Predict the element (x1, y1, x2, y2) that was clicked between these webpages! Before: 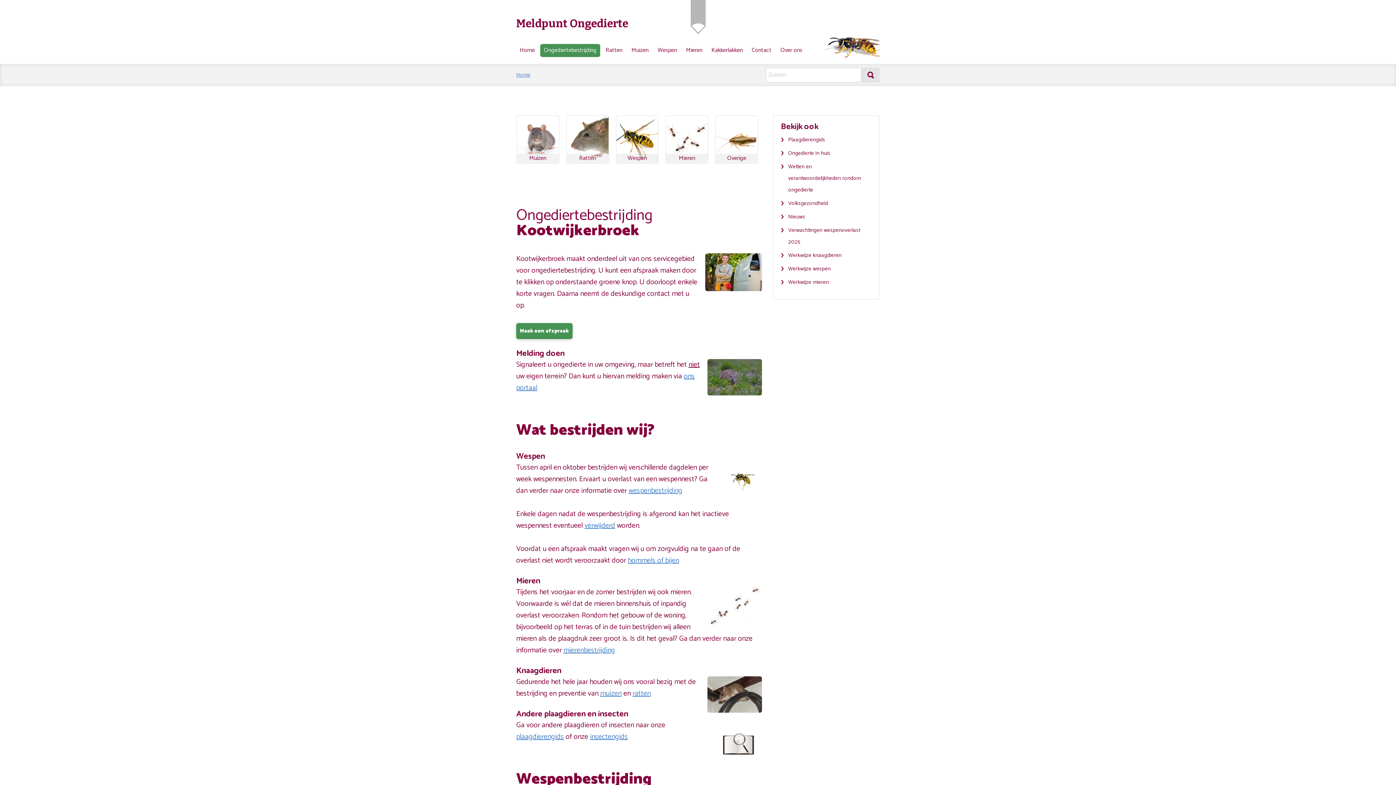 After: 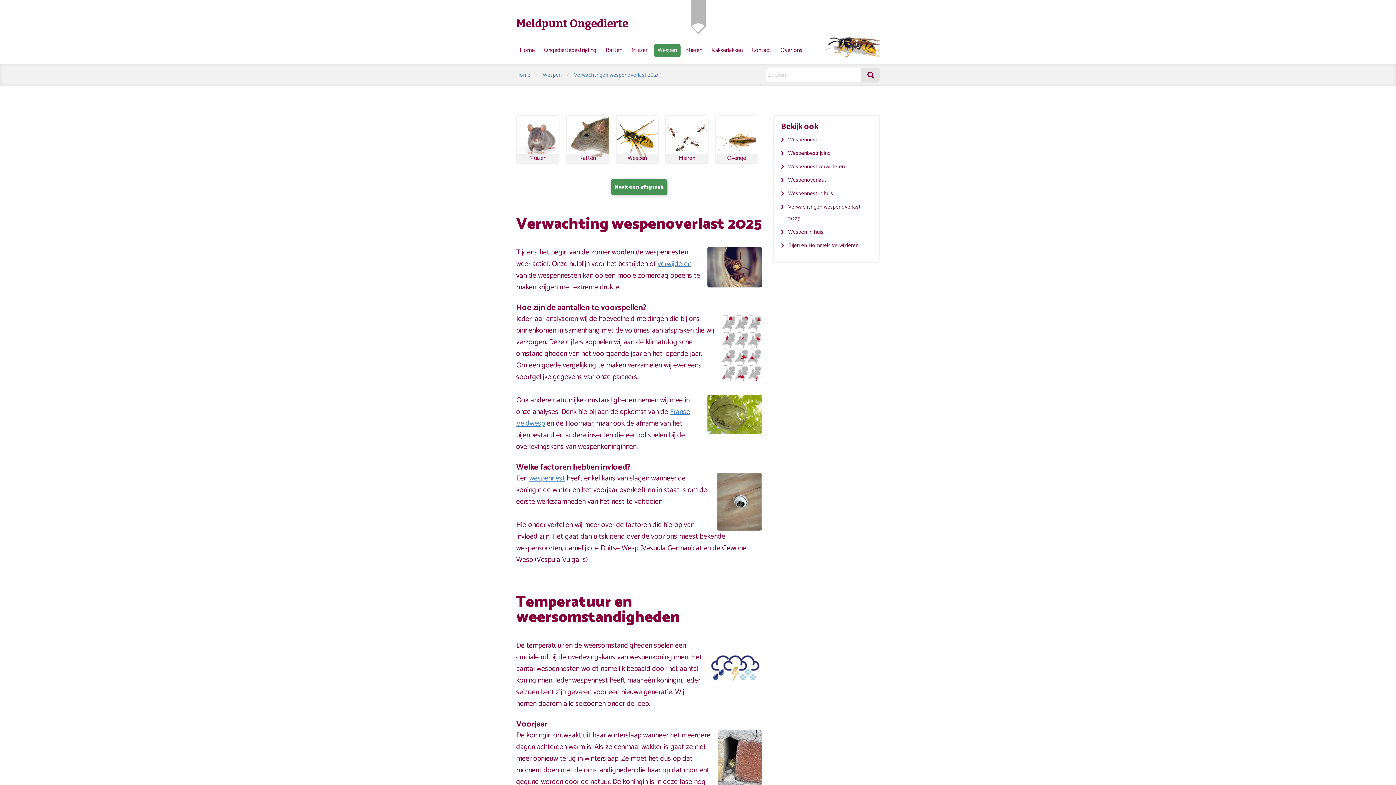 Action: label: Verwachtingen wespenoverlast 2025 bbox: (788, 224, 864, 248)